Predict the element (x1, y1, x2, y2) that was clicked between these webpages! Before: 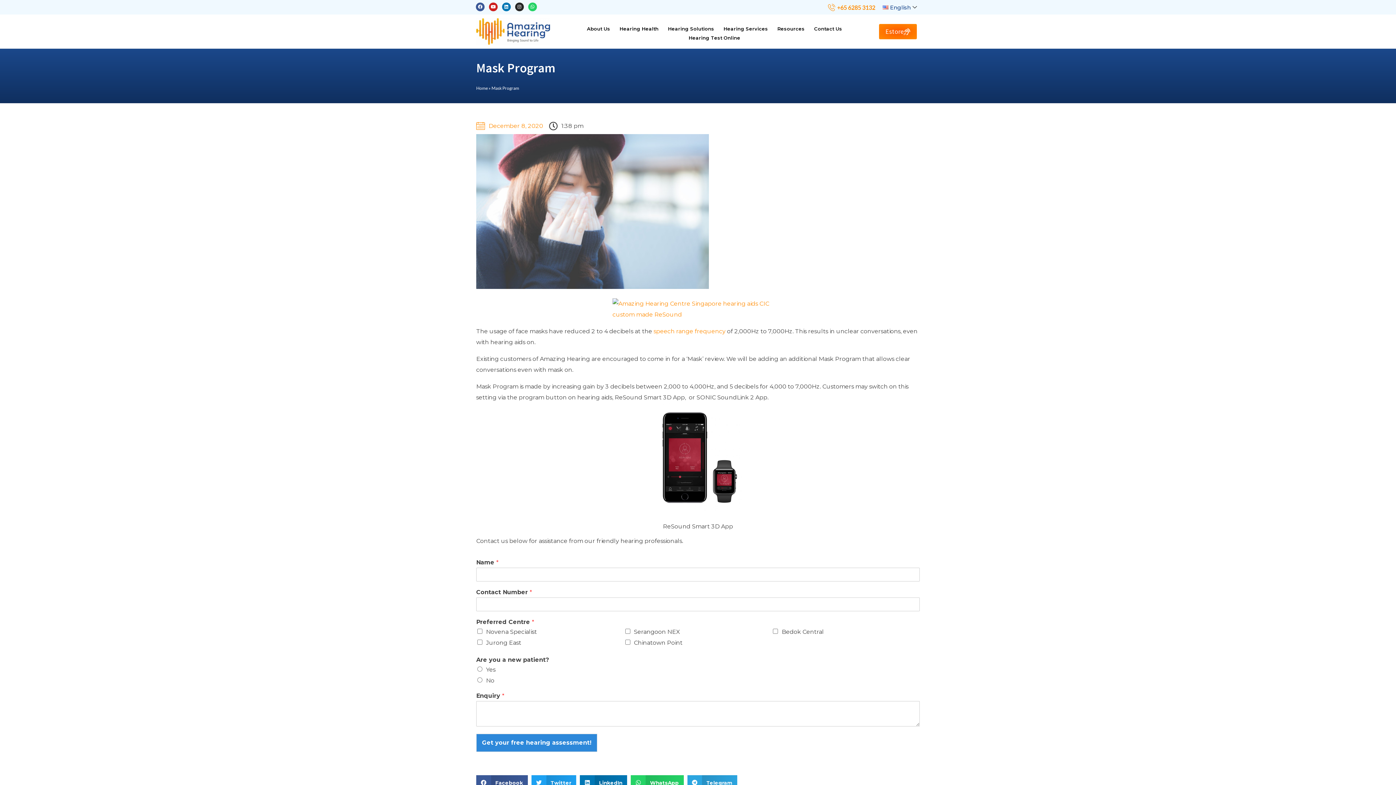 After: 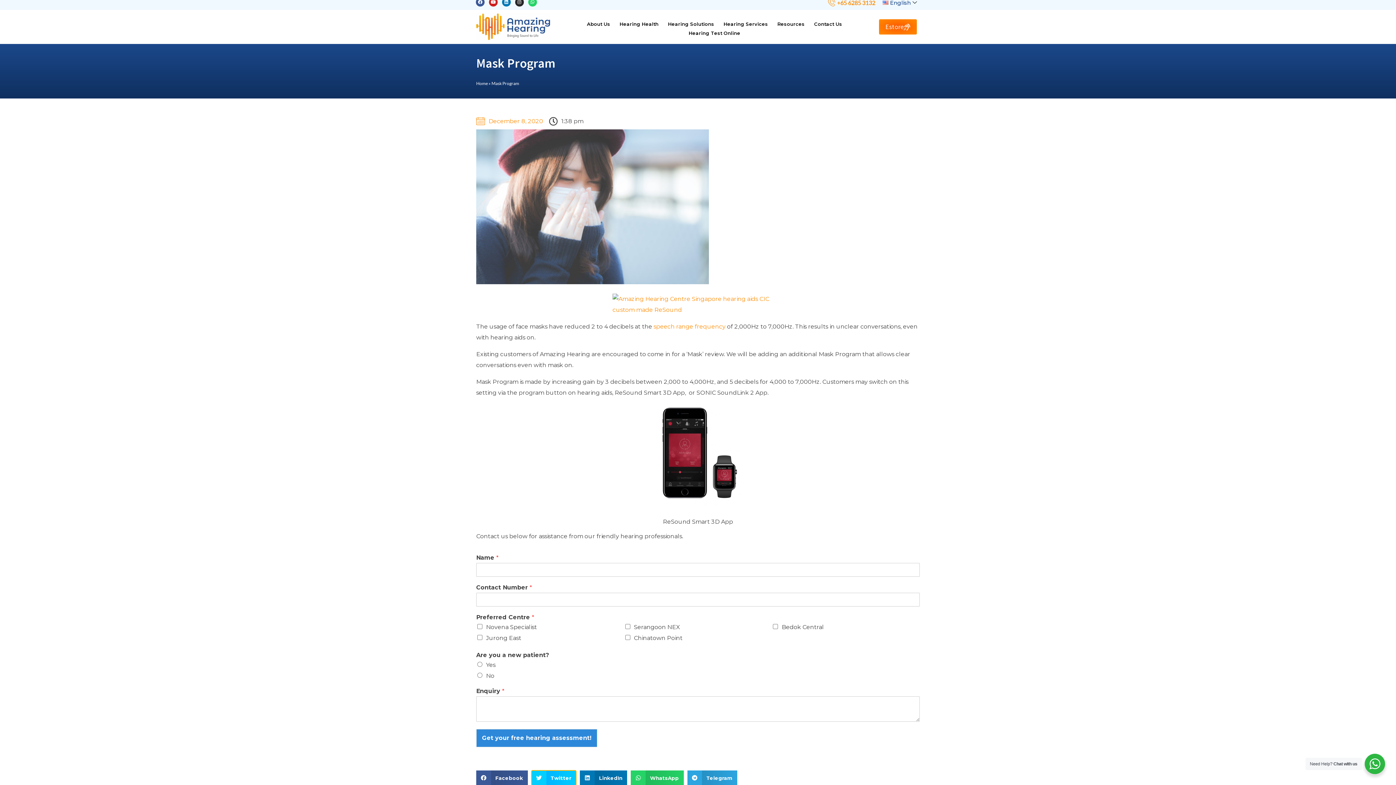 Action: bbox: (531, 775, 576, 790) label: Share on twitter